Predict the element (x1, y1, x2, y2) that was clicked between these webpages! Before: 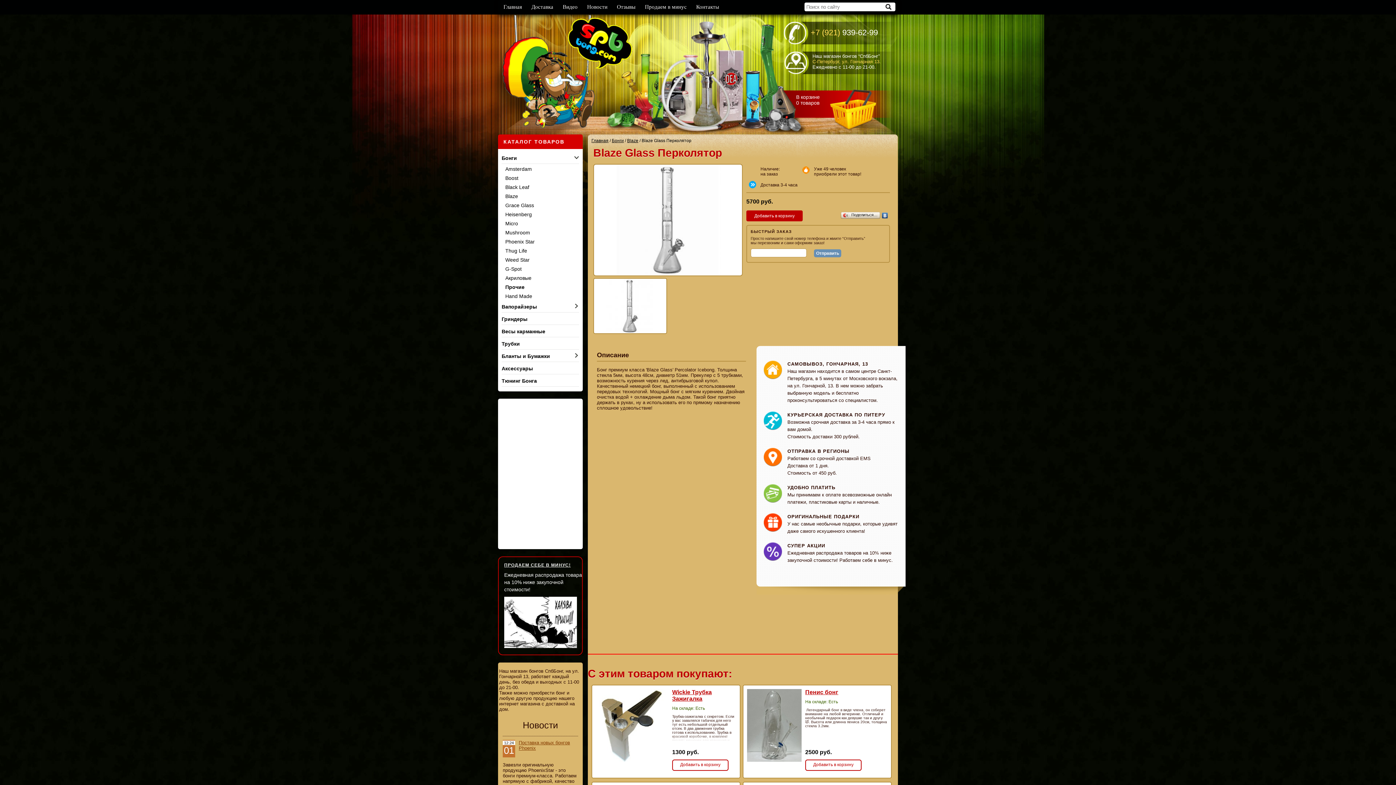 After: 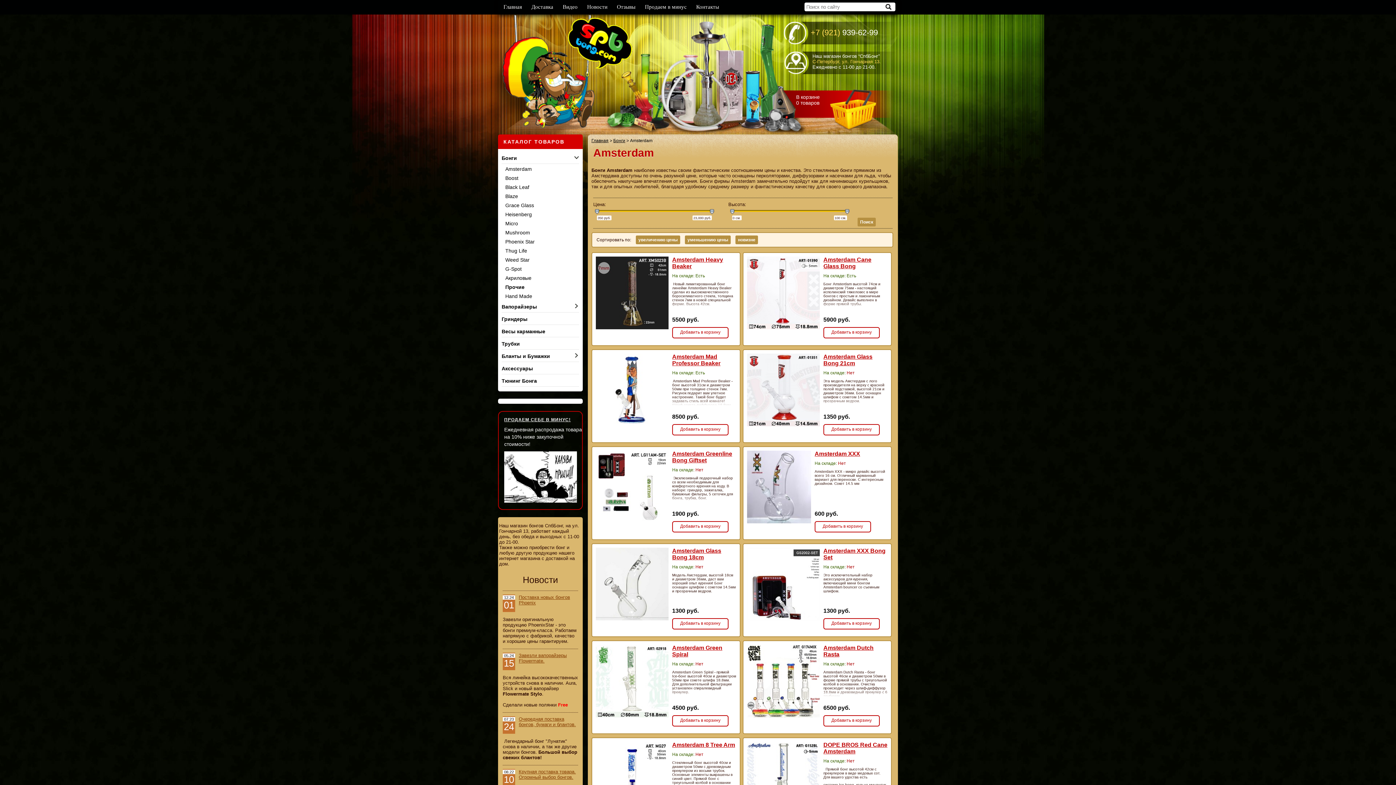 Action: bbox: (501, 165, 579, 173) label: Amsterdam